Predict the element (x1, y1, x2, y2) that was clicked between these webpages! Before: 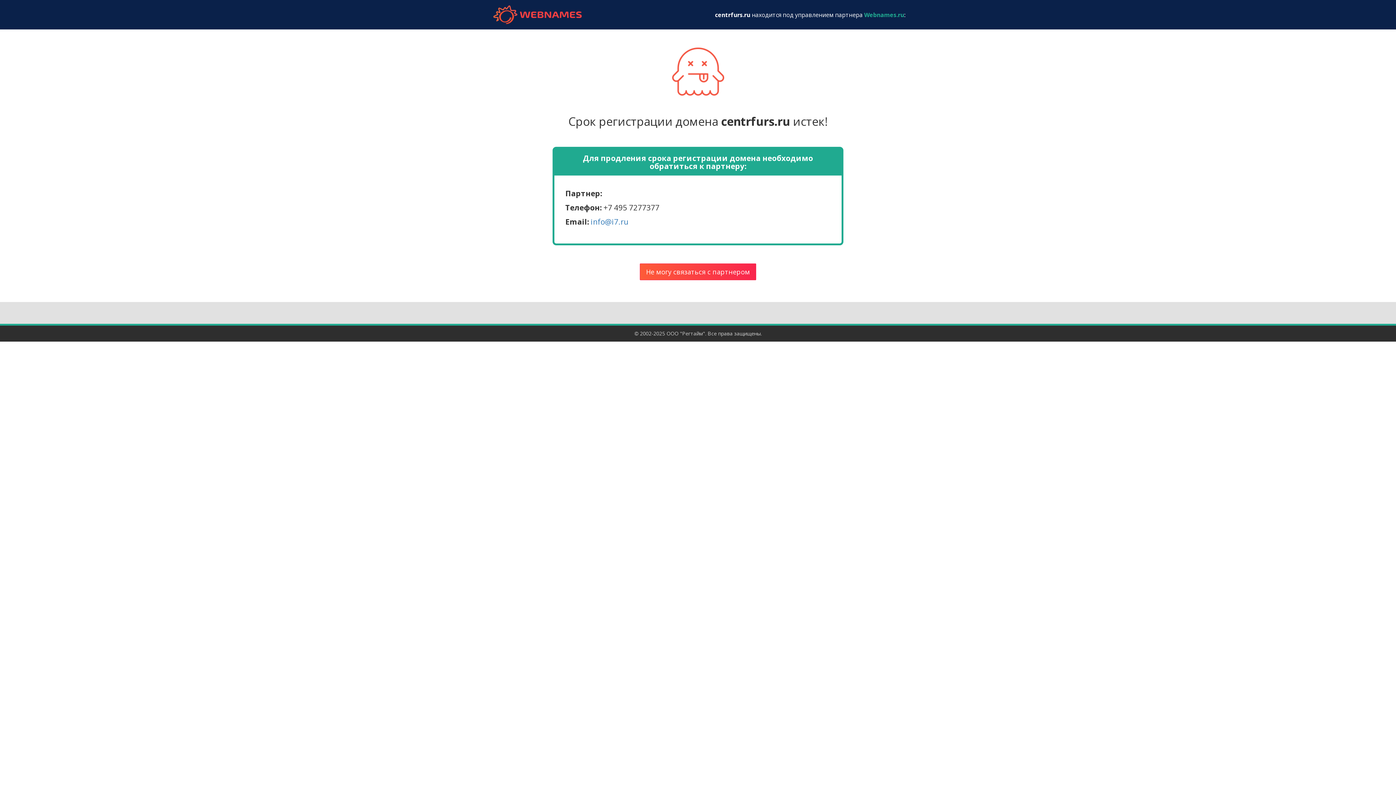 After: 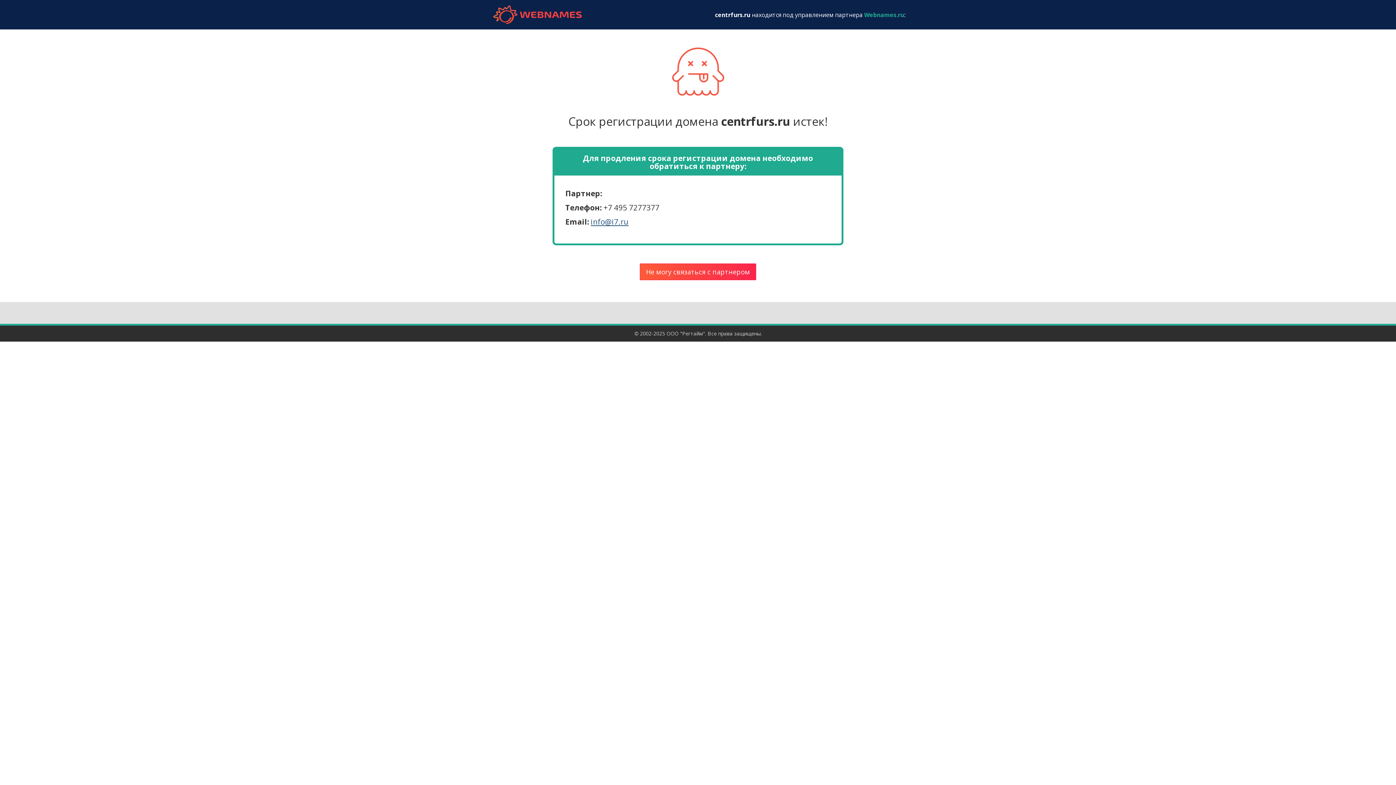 Action: label: info@i7.ru bbox: (590, 216, 628, 226)